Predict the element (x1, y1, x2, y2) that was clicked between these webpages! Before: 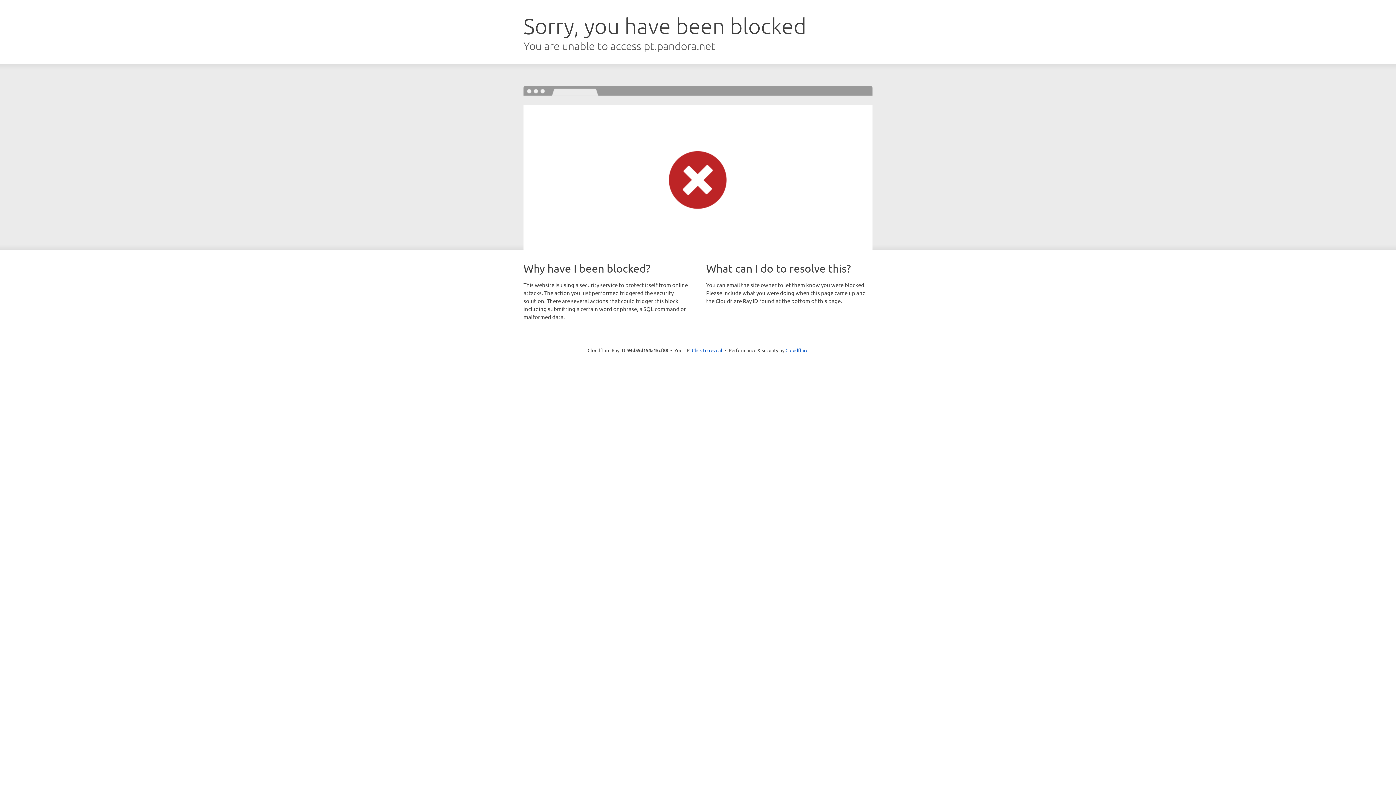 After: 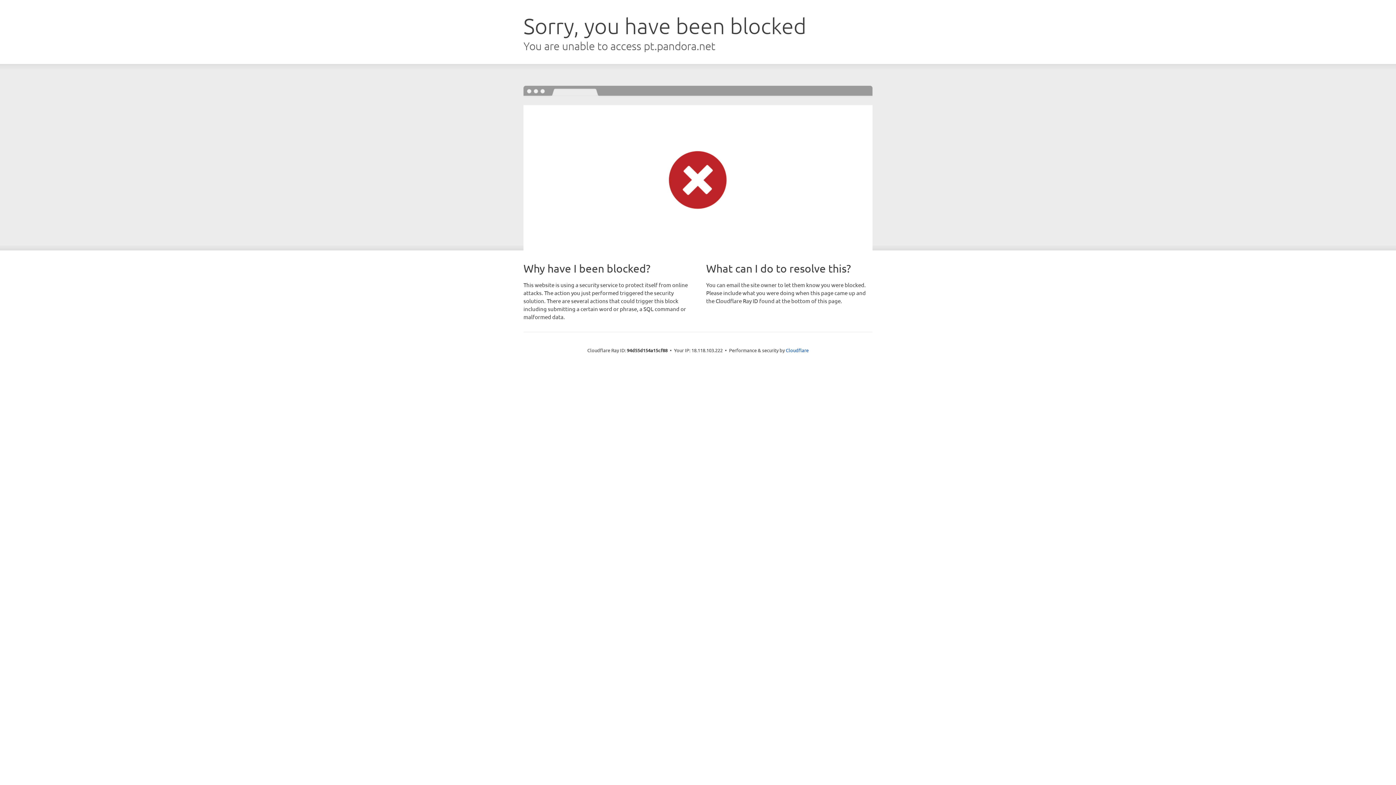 Action: bbox: (692, 346, 722, 353) label: Click to reveal